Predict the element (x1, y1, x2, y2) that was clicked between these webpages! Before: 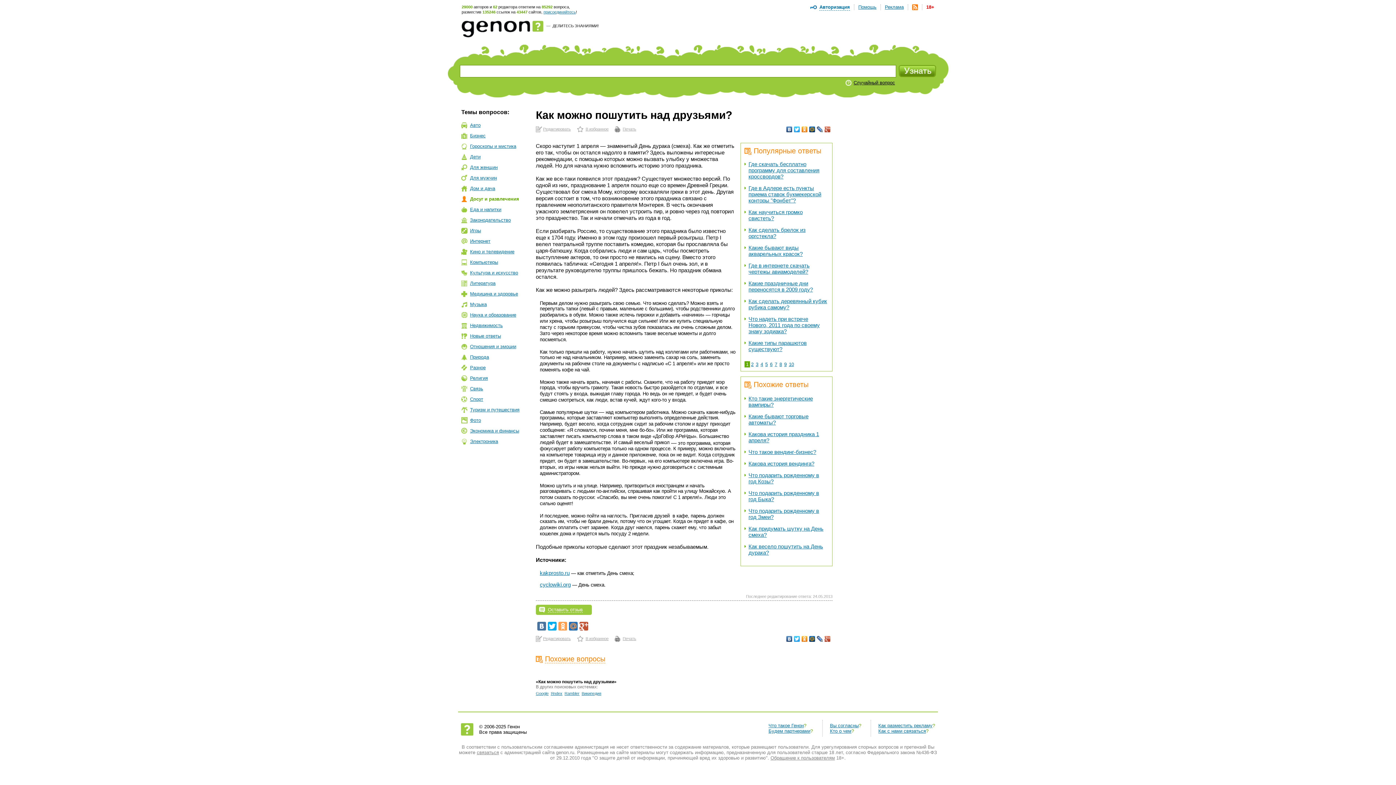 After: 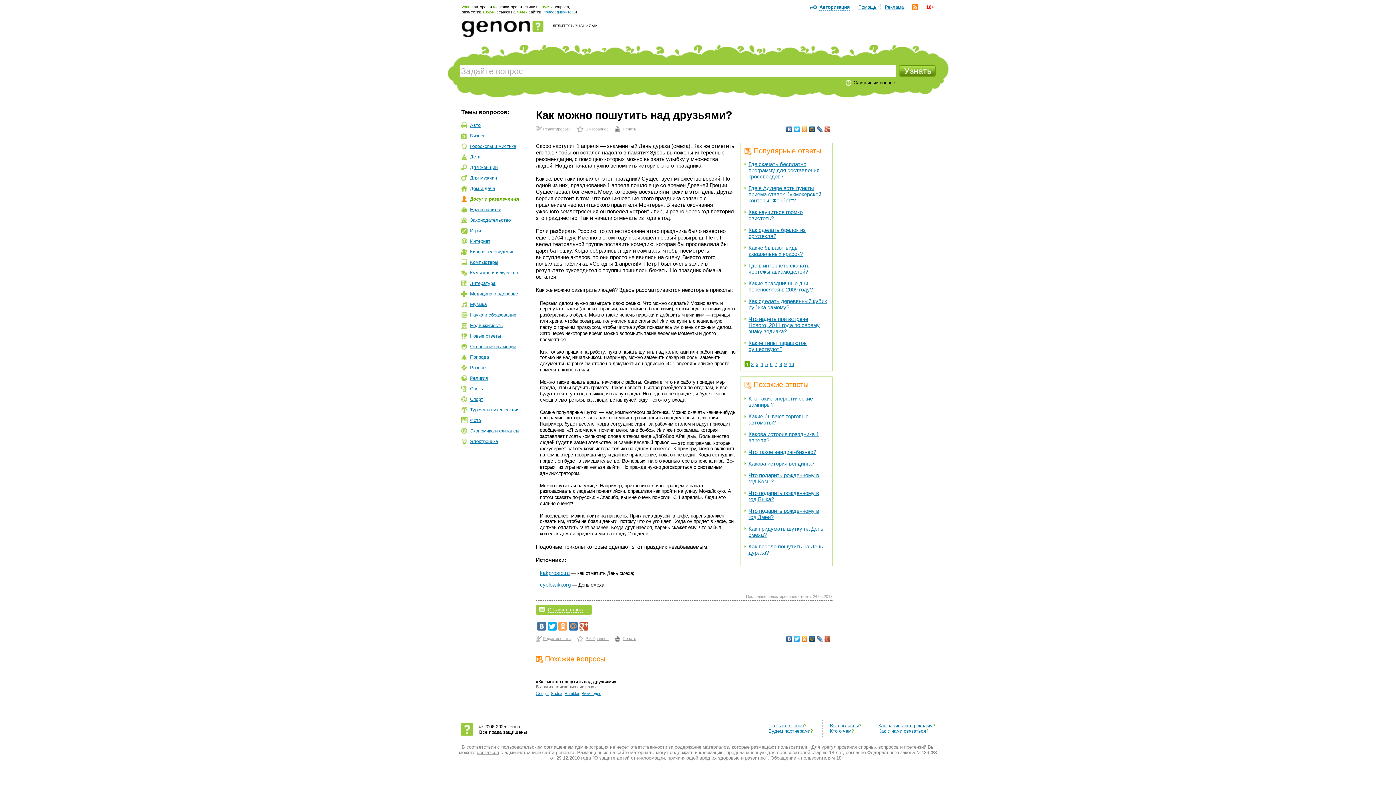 Action: bbox: (808, 124, 816, 134)